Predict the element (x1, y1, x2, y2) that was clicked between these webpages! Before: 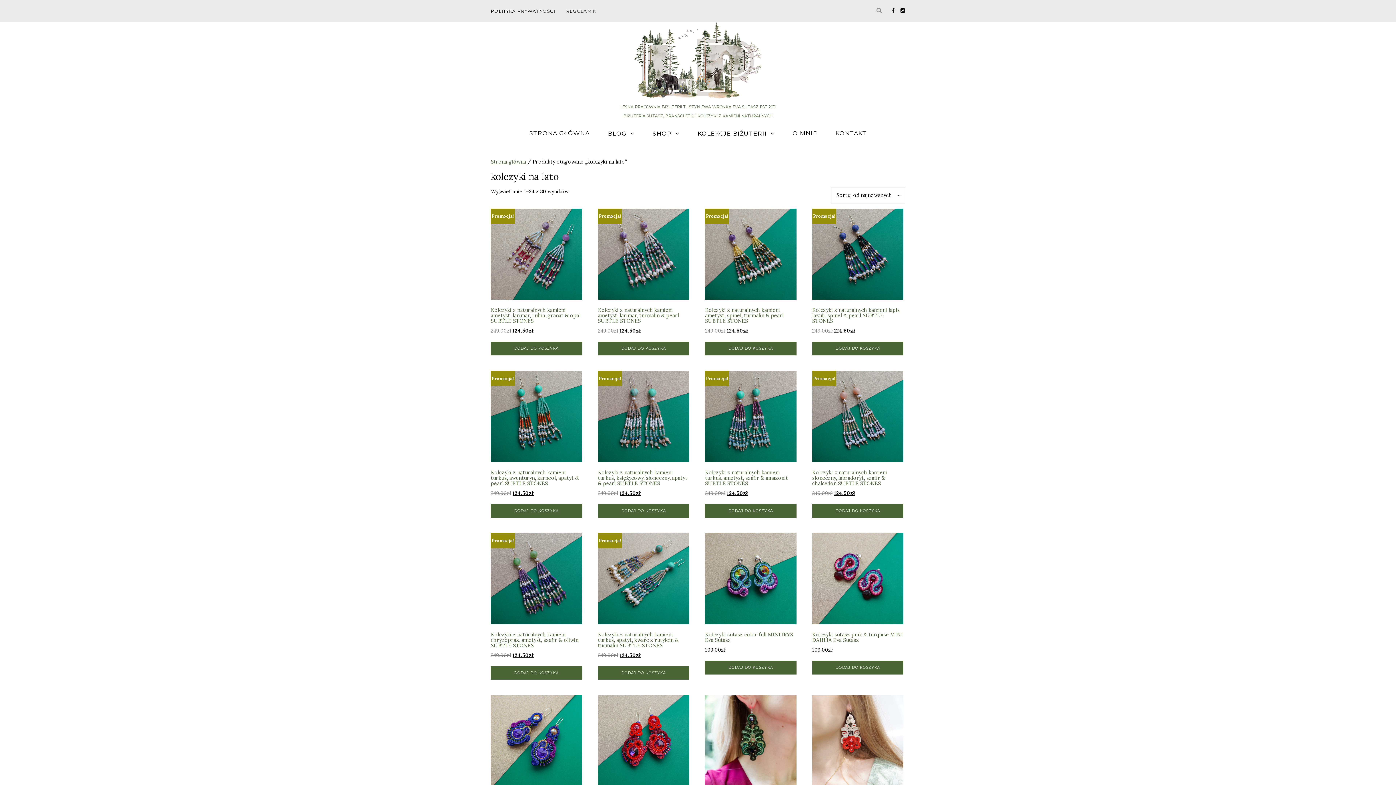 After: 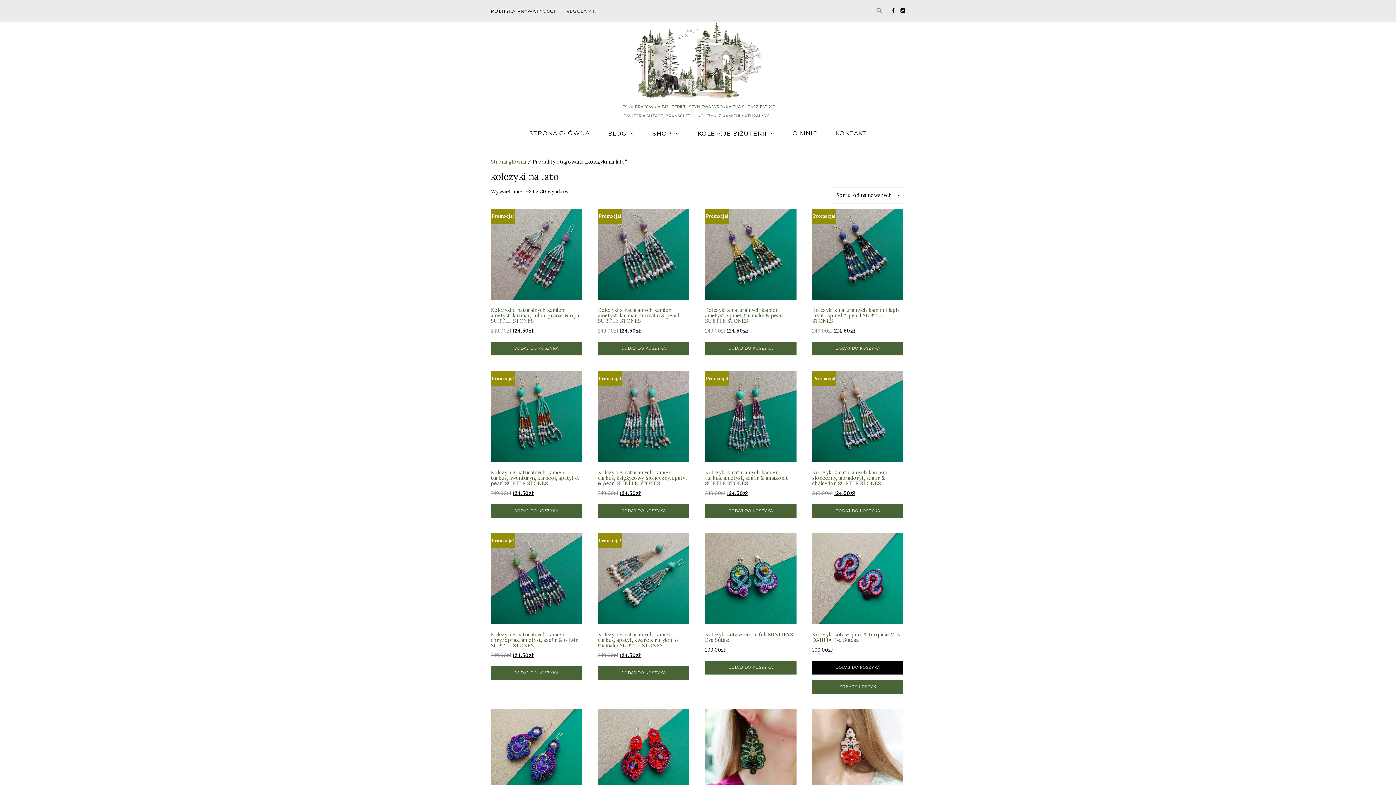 Action: label: Dodaj do koszyka: „Kolczyki sutasz pink & turquise MINI DAHLIA Eva Sutasz” bbox: (812, 661, 903, 674)